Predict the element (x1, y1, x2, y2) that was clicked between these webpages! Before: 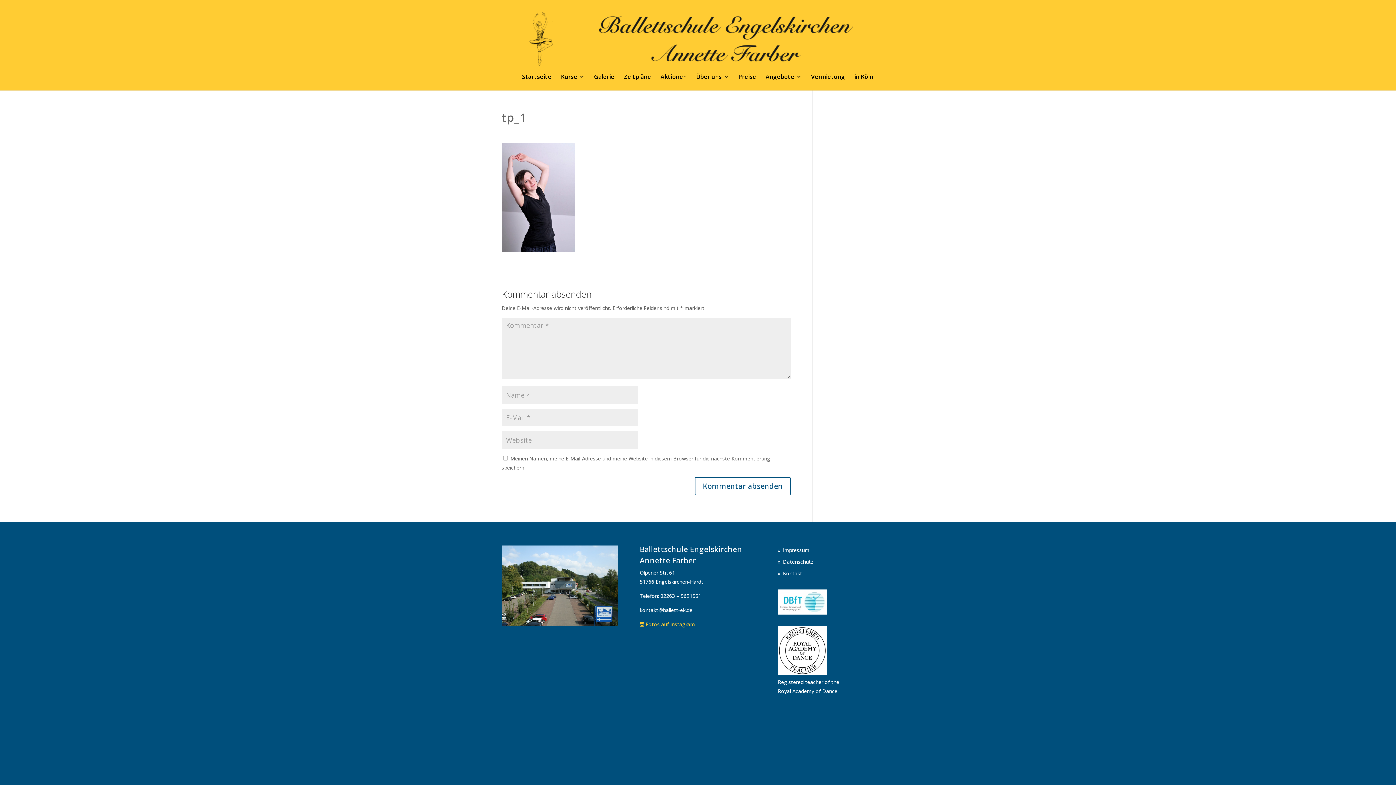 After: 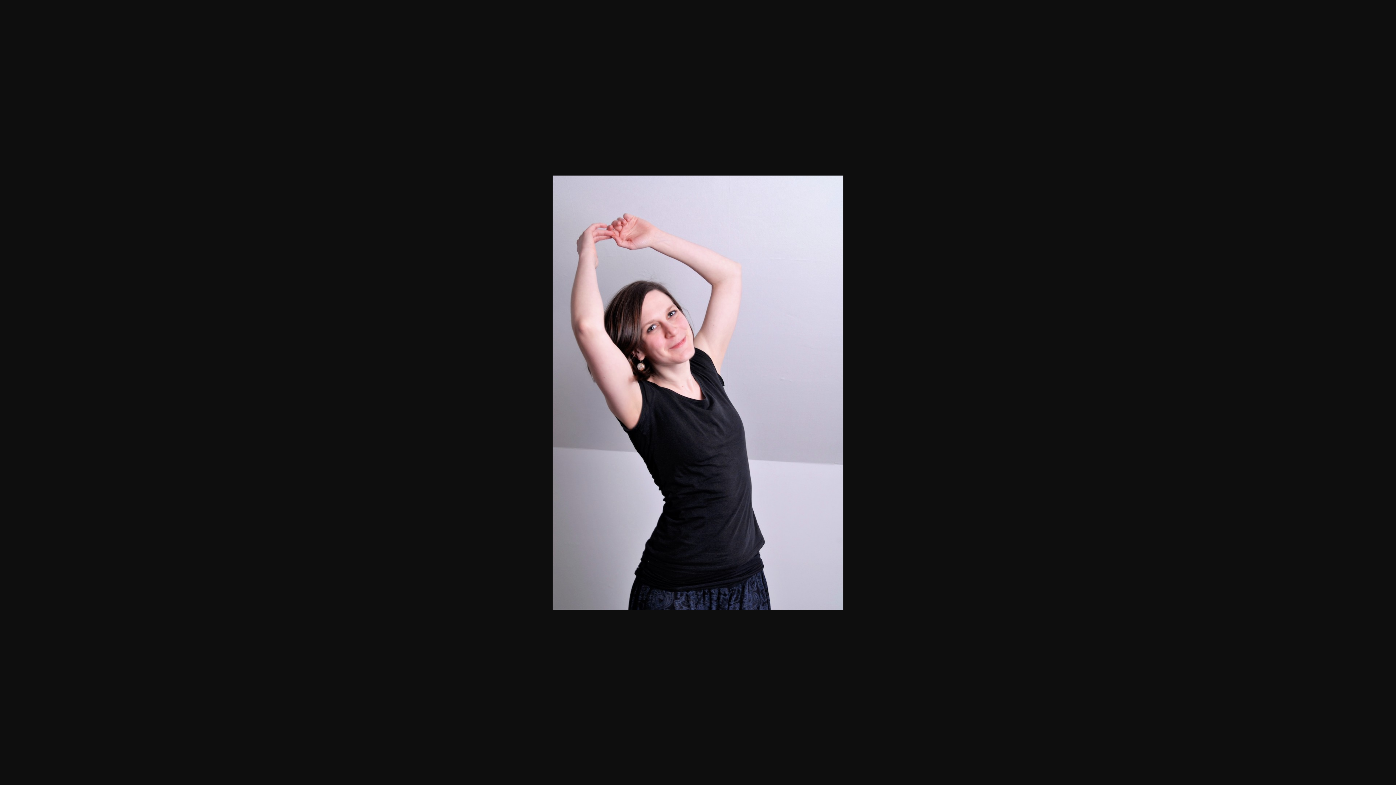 Action: bbox: (501, 246, 574, 253)